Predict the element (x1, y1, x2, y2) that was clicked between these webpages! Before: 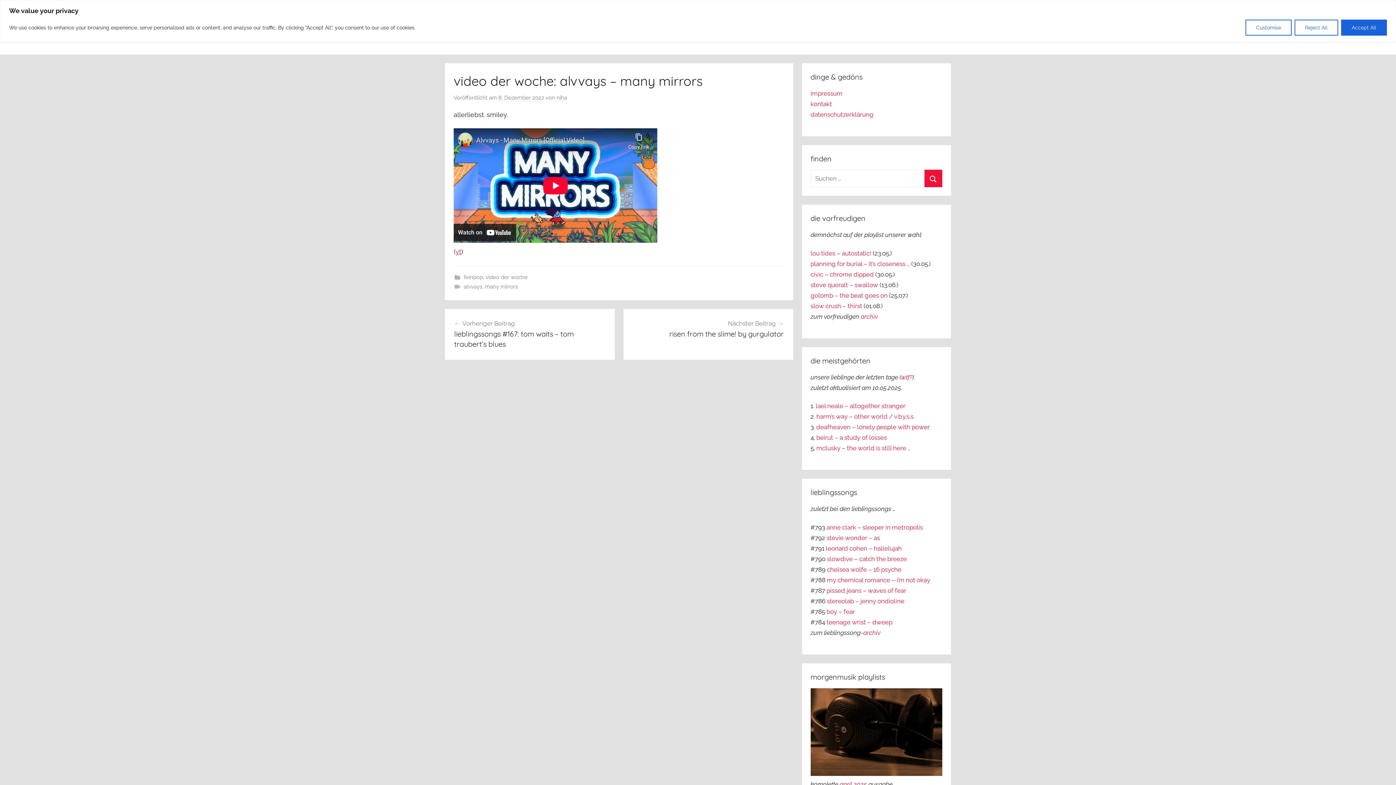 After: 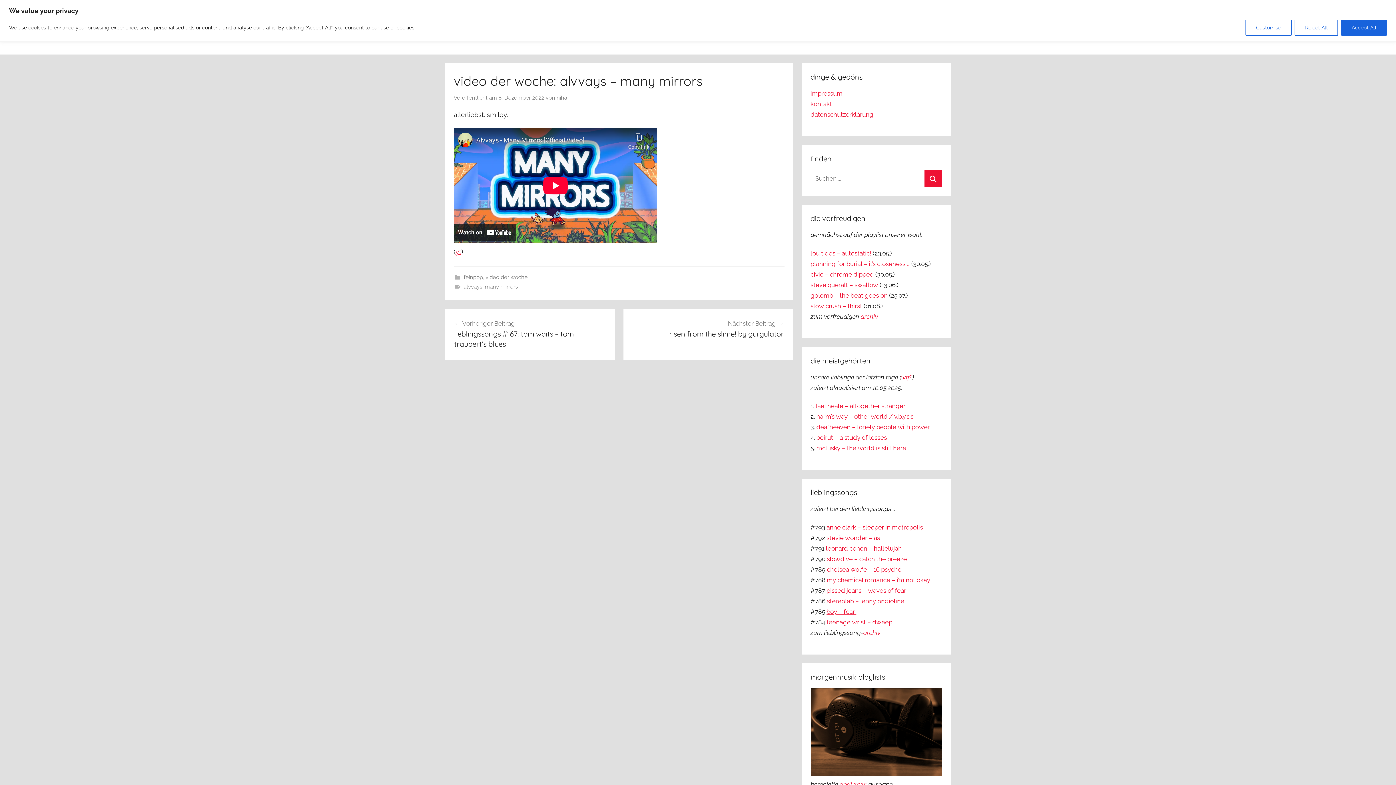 Action: label: boy – fear  bbox: (826, 608, 856, 615)